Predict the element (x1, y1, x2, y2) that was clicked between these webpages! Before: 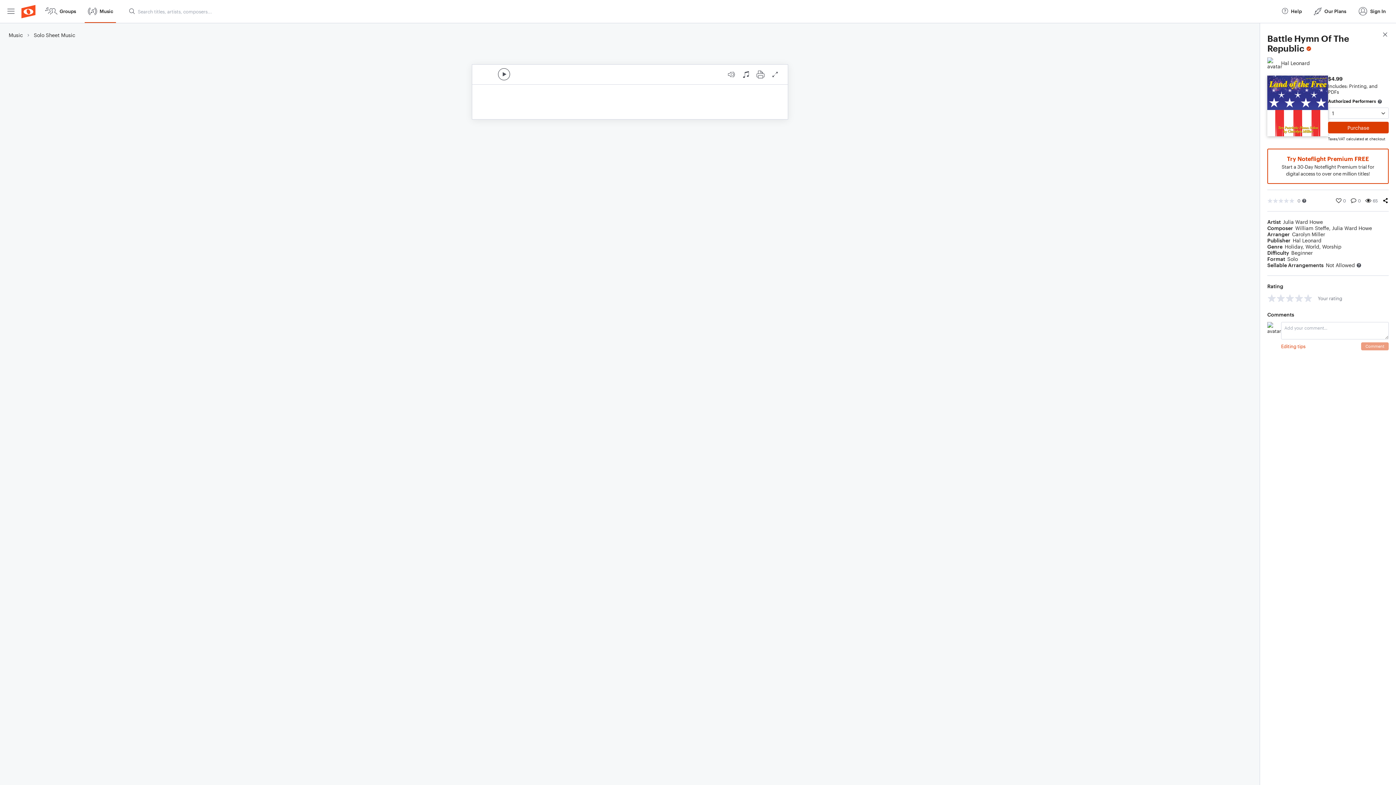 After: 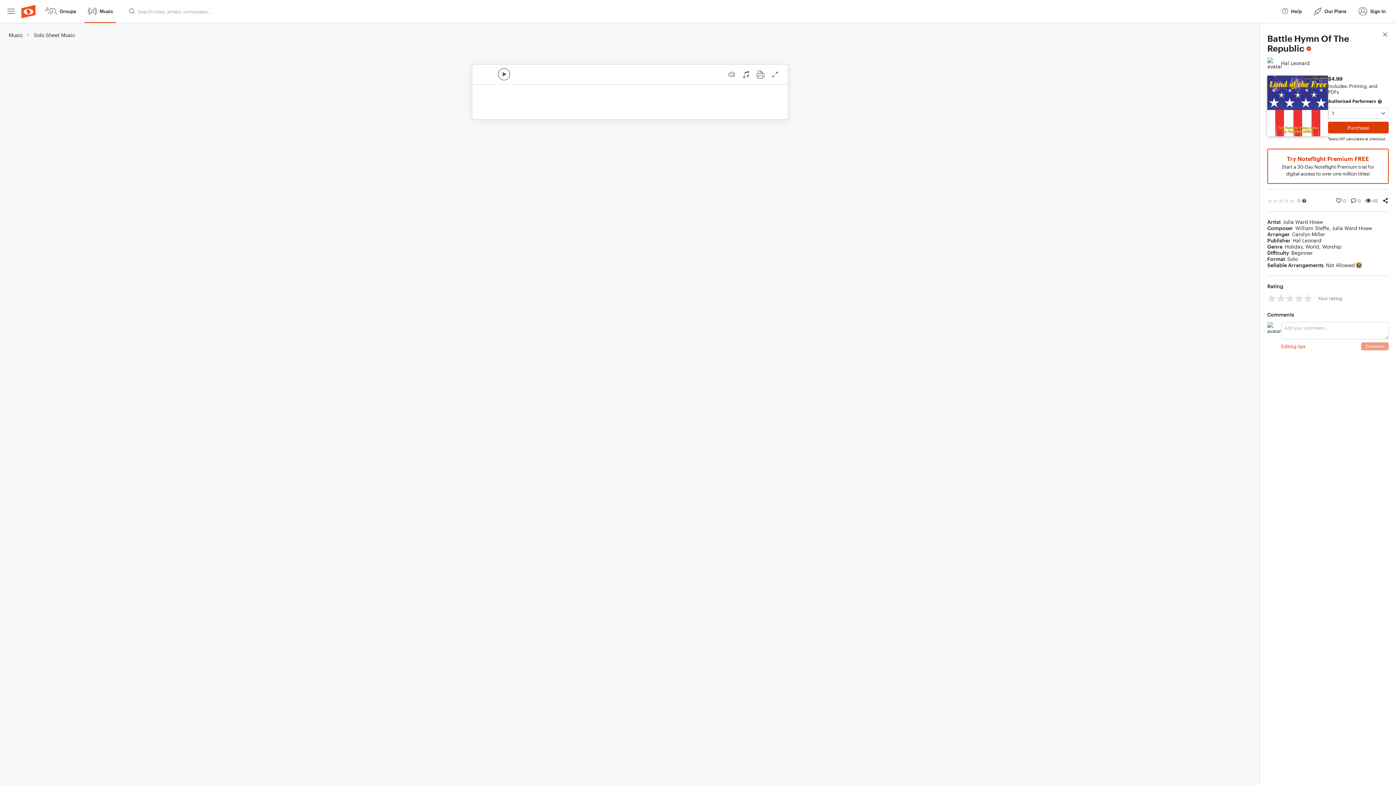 Action: bbox: (1356, 262, 1361, 267) label: More details